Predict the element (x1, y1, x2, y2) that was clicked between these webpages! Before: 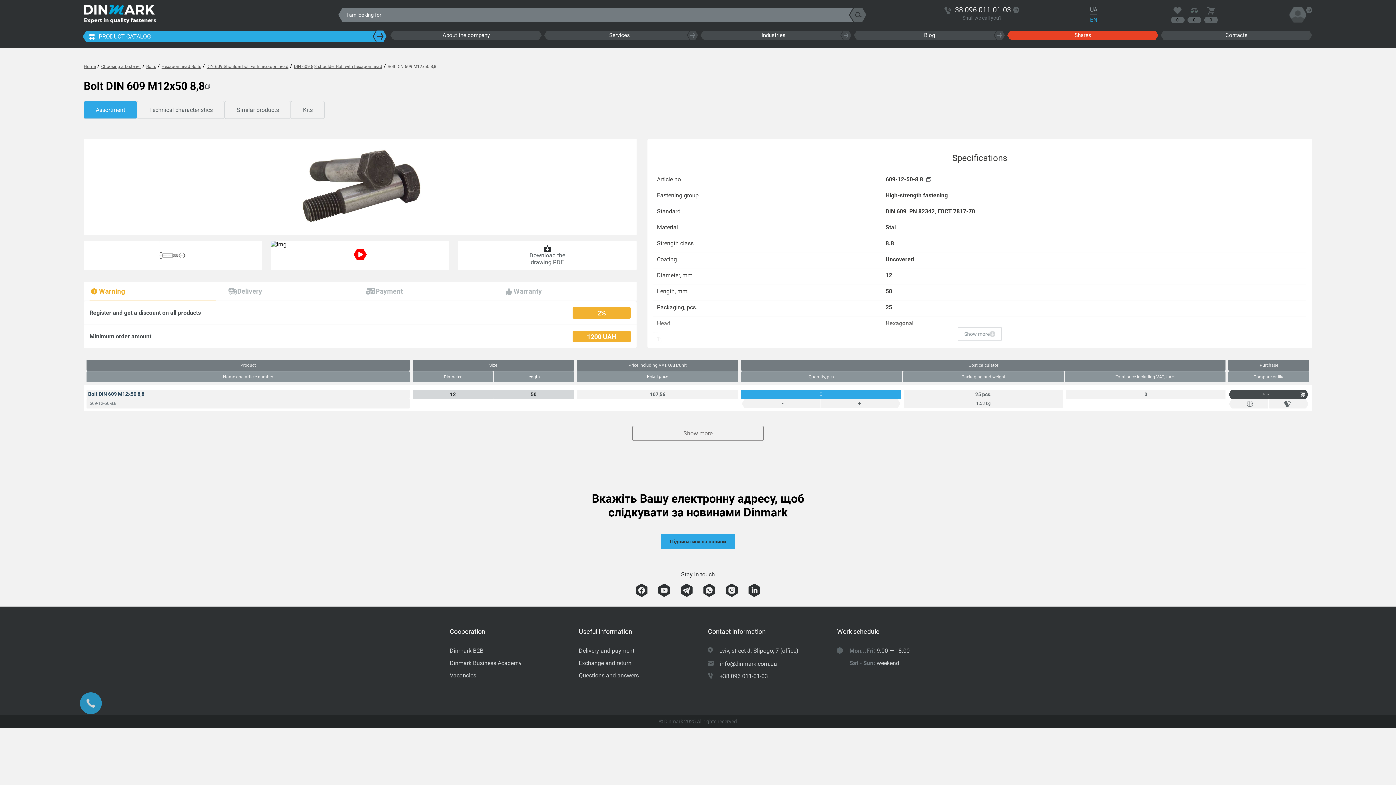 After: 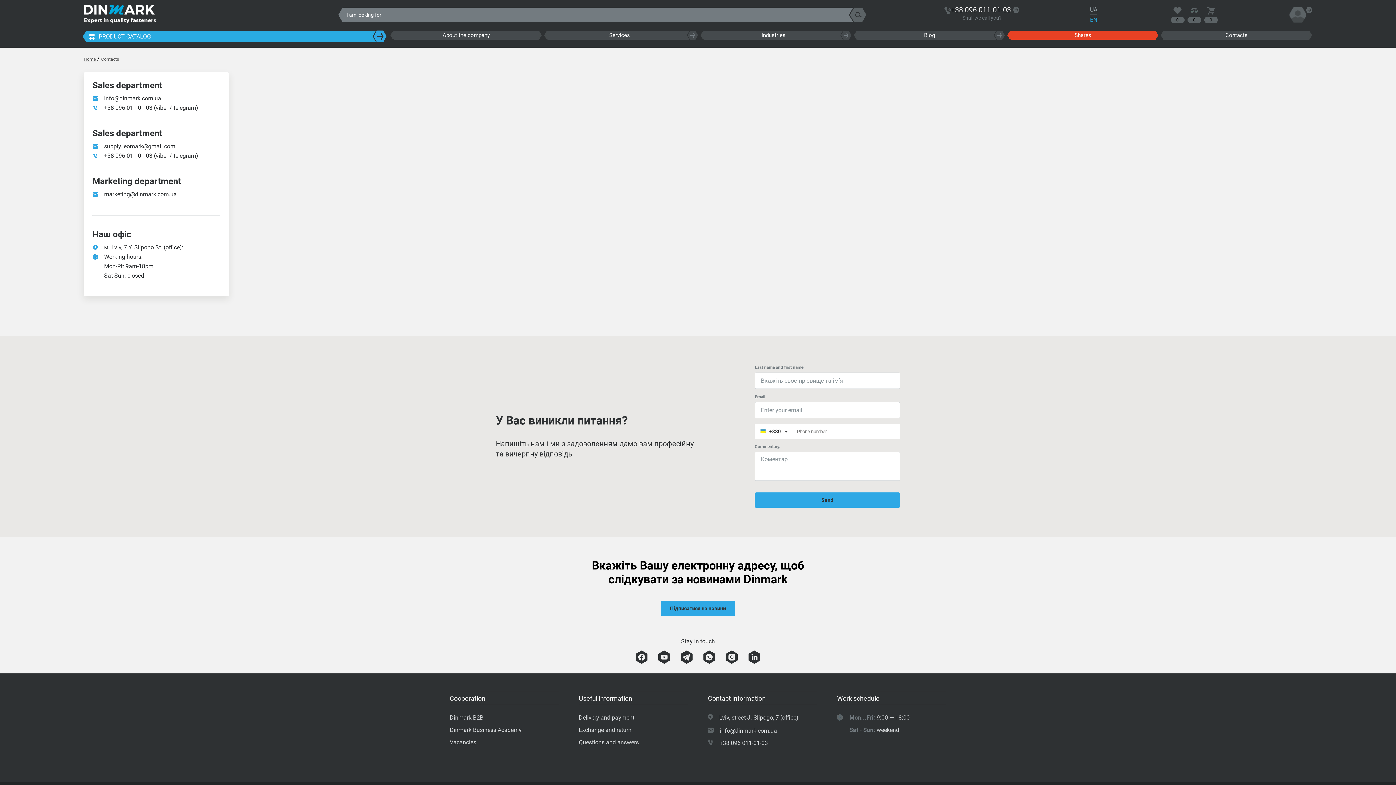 Action: bbox: (1163, 30, 1309, 39) label: Contacts